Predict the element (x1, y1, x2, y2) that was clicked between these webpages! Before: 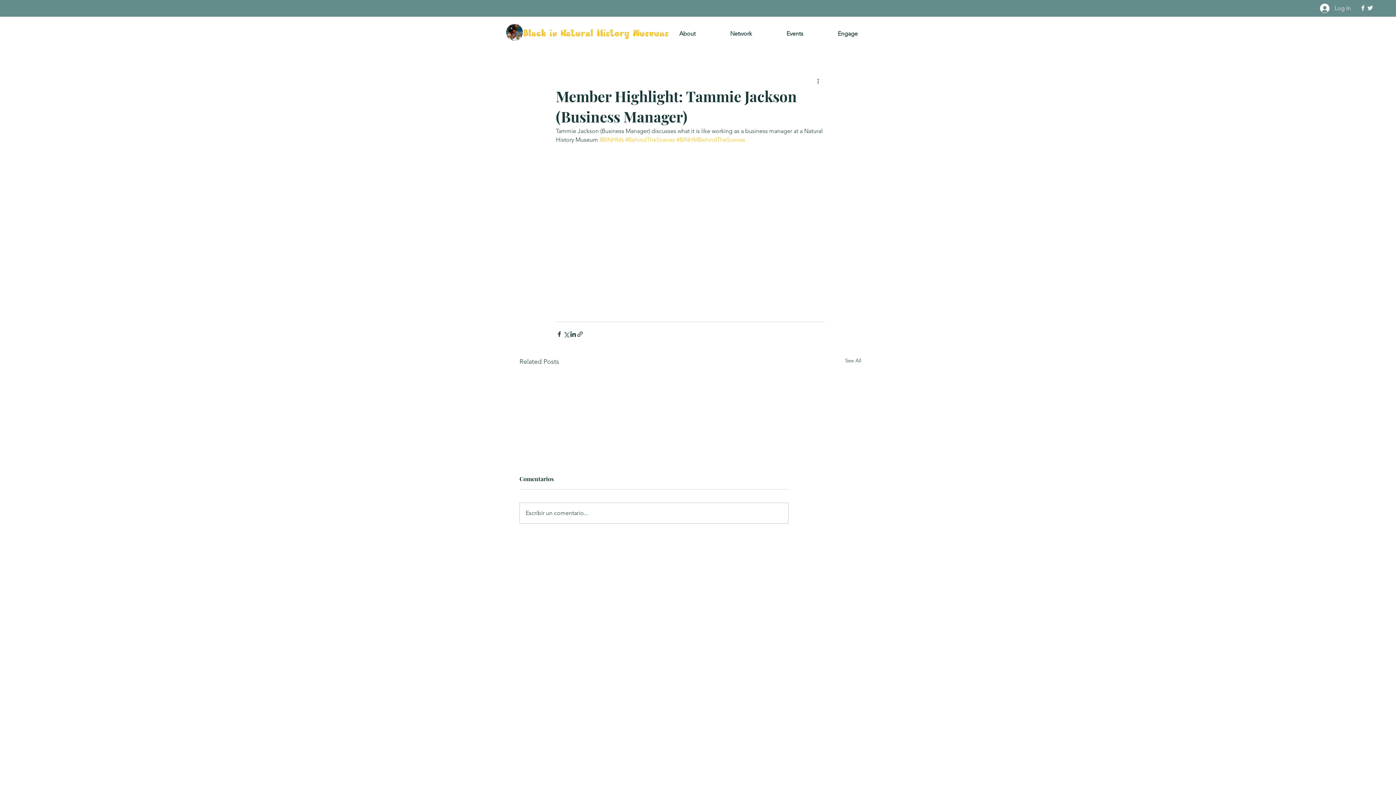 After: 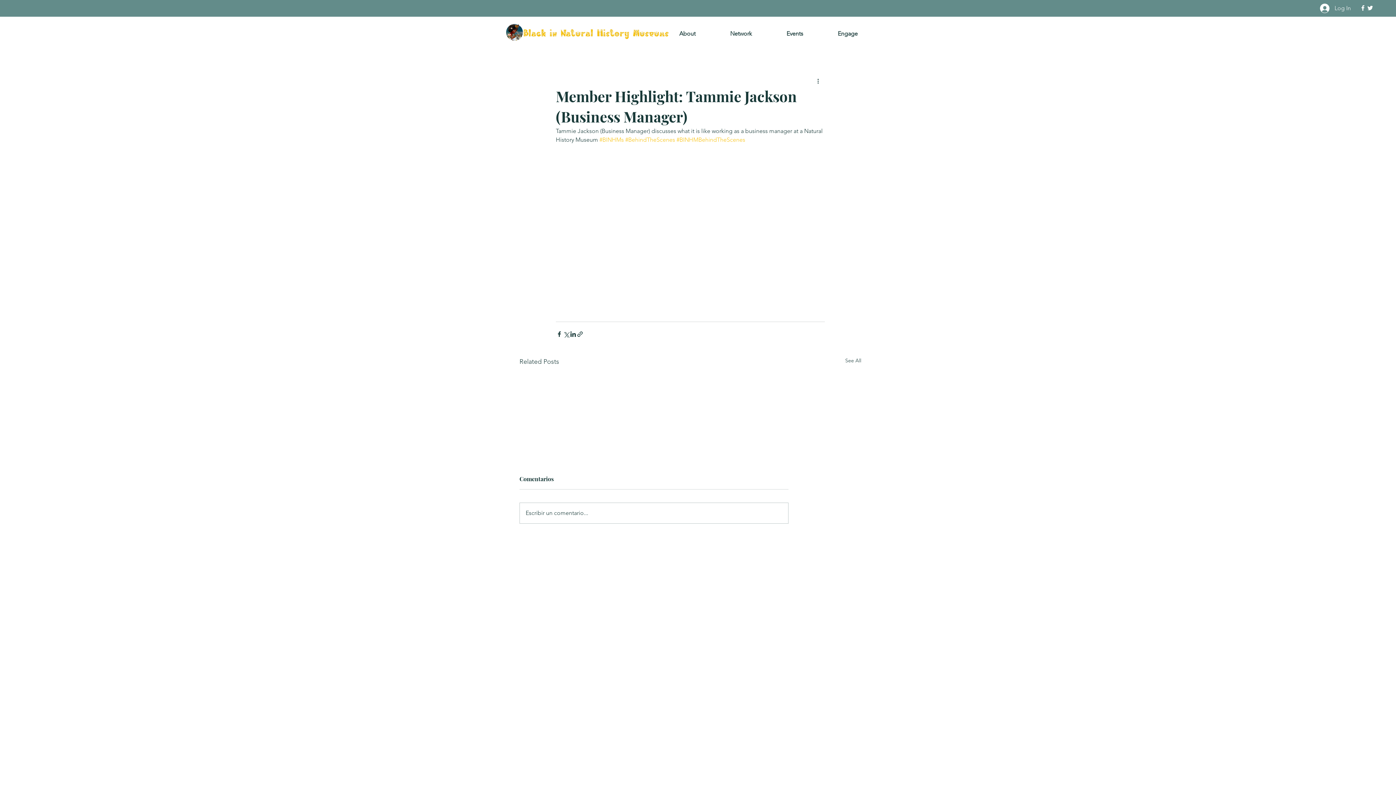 Action: label: Facebook bbox: (1359, 4, 1366, 11)